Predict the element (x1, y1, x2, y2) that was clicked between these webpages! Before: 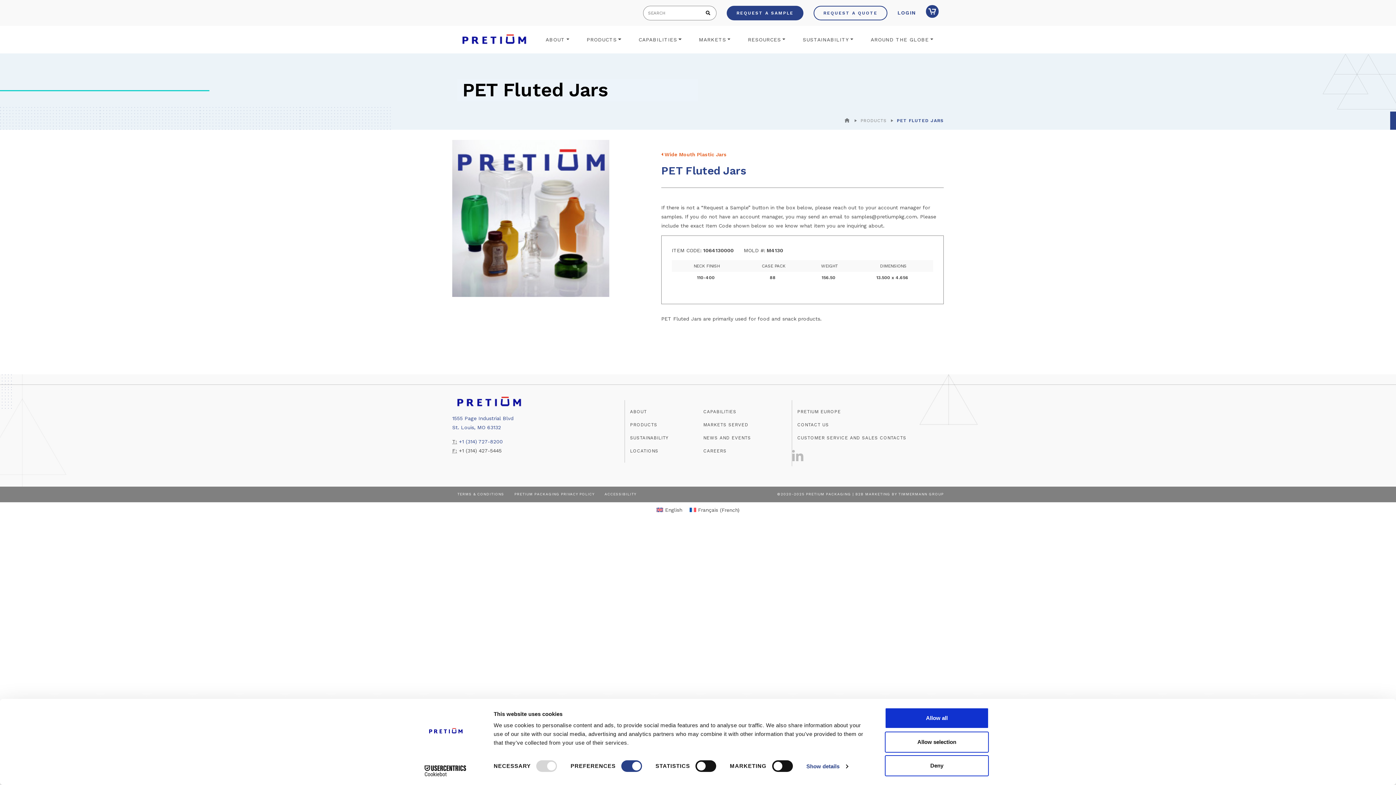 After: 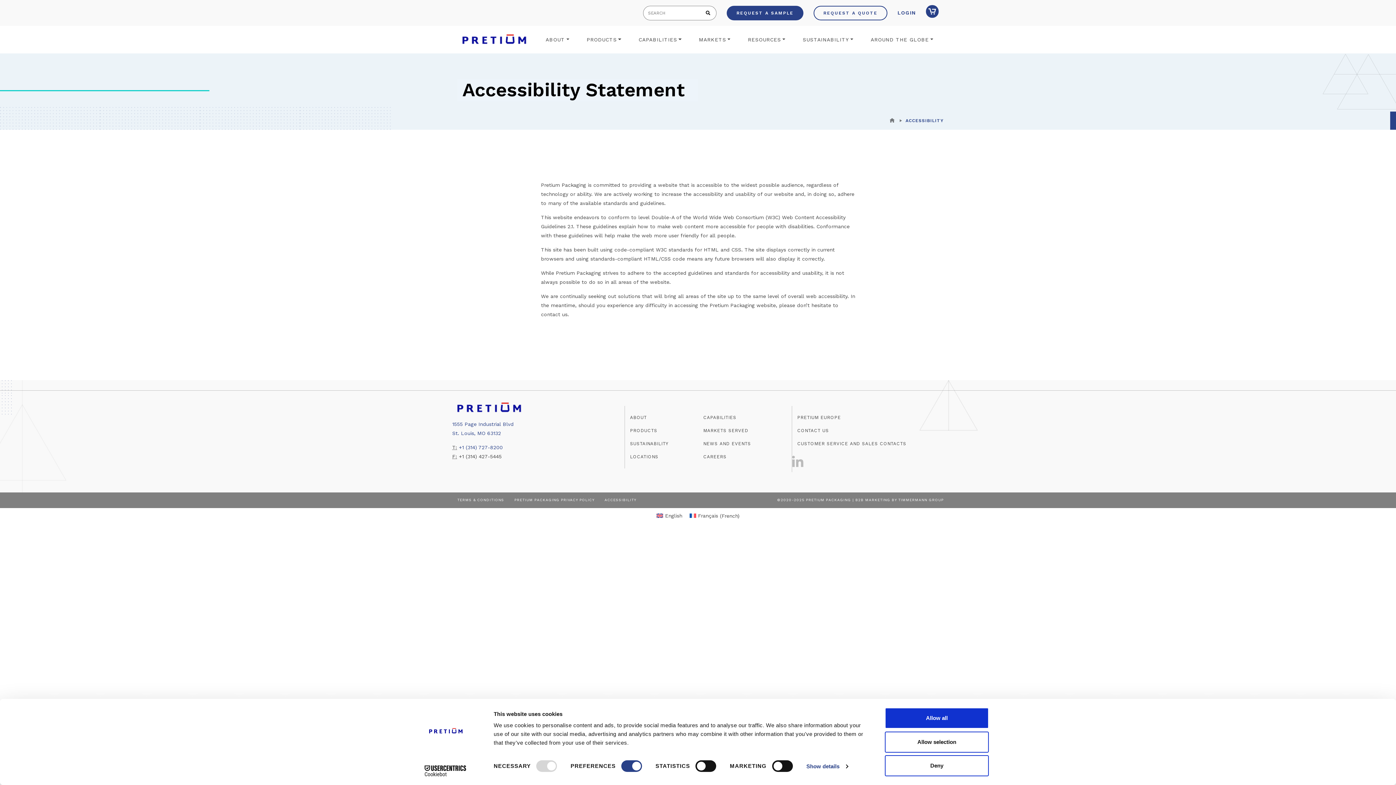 Action: bbox: (599, 486, 641, 502) label: ACCESSIBILITY